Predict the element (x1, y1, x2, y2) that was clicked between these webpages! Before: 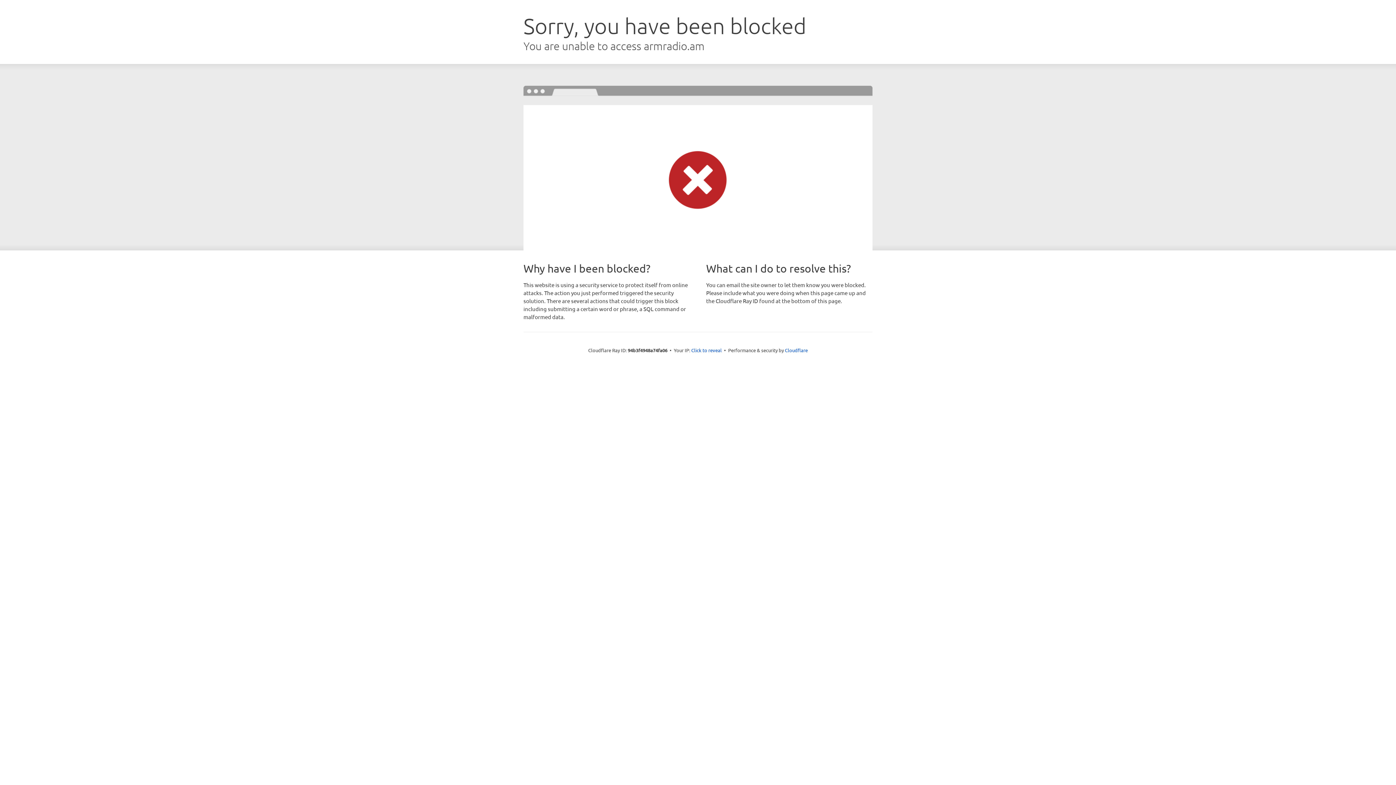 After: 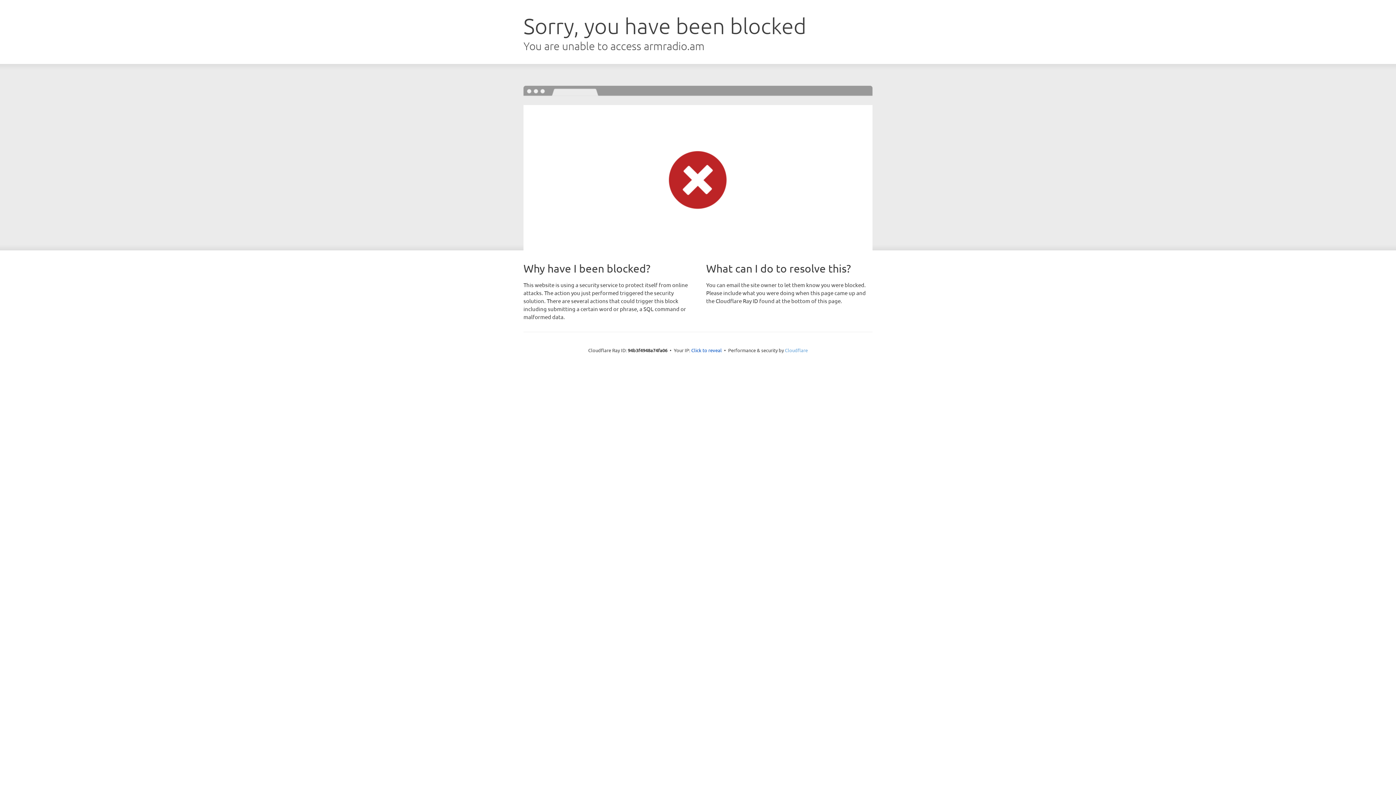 Action: label: Cloudflare bbox: (785, 347, 808, 353)